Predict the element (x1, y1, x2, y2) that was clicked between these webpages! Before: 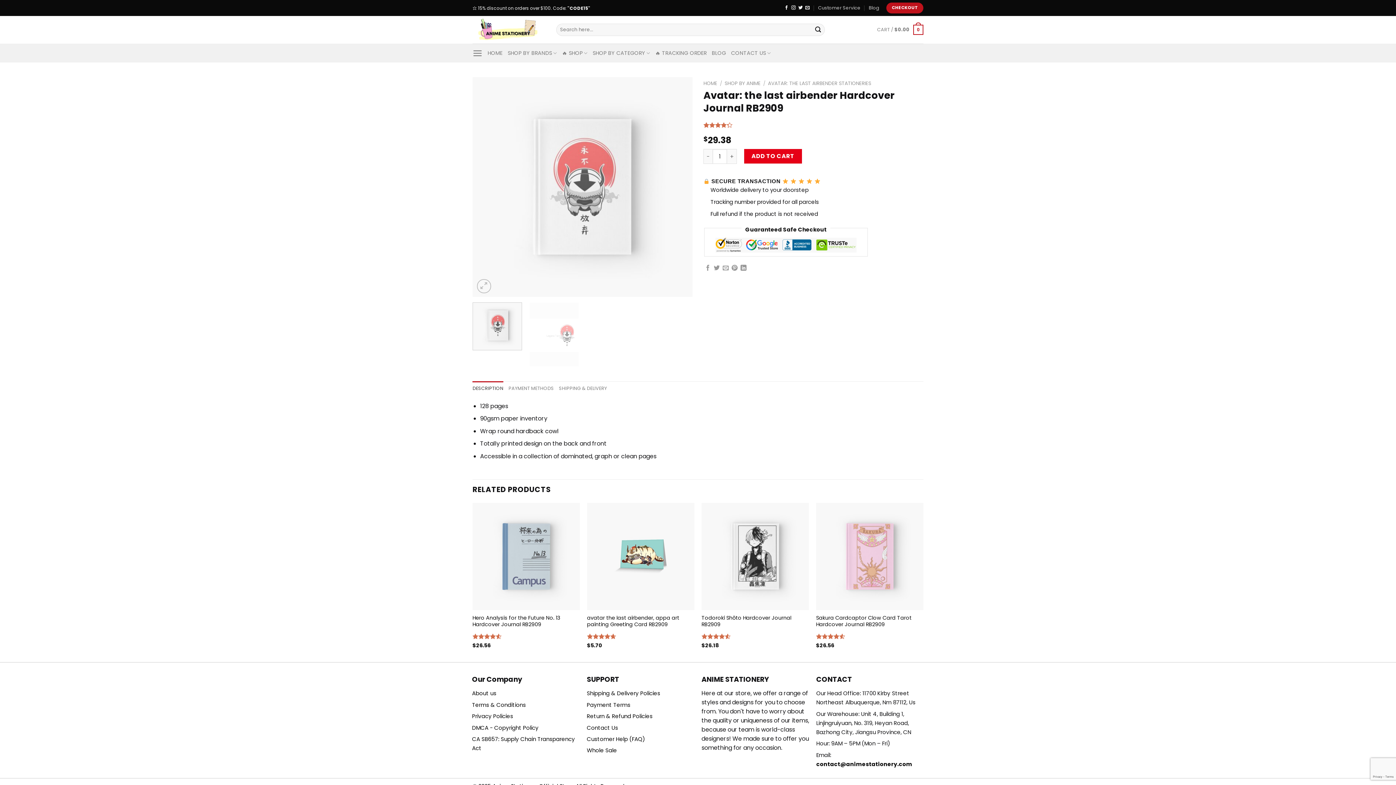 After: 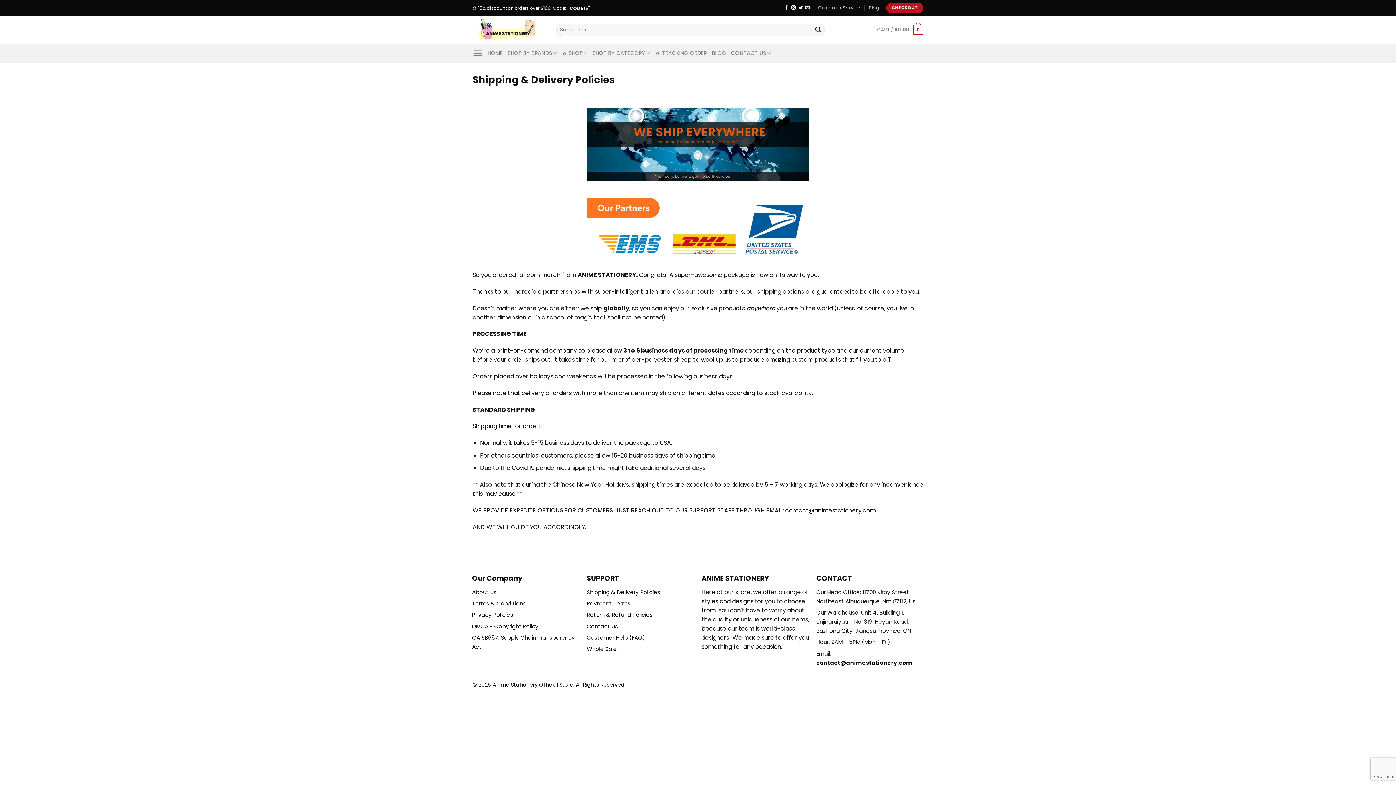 Action: bbox: (586, 689, 660, 697) label: Shipping & Delivery Policies